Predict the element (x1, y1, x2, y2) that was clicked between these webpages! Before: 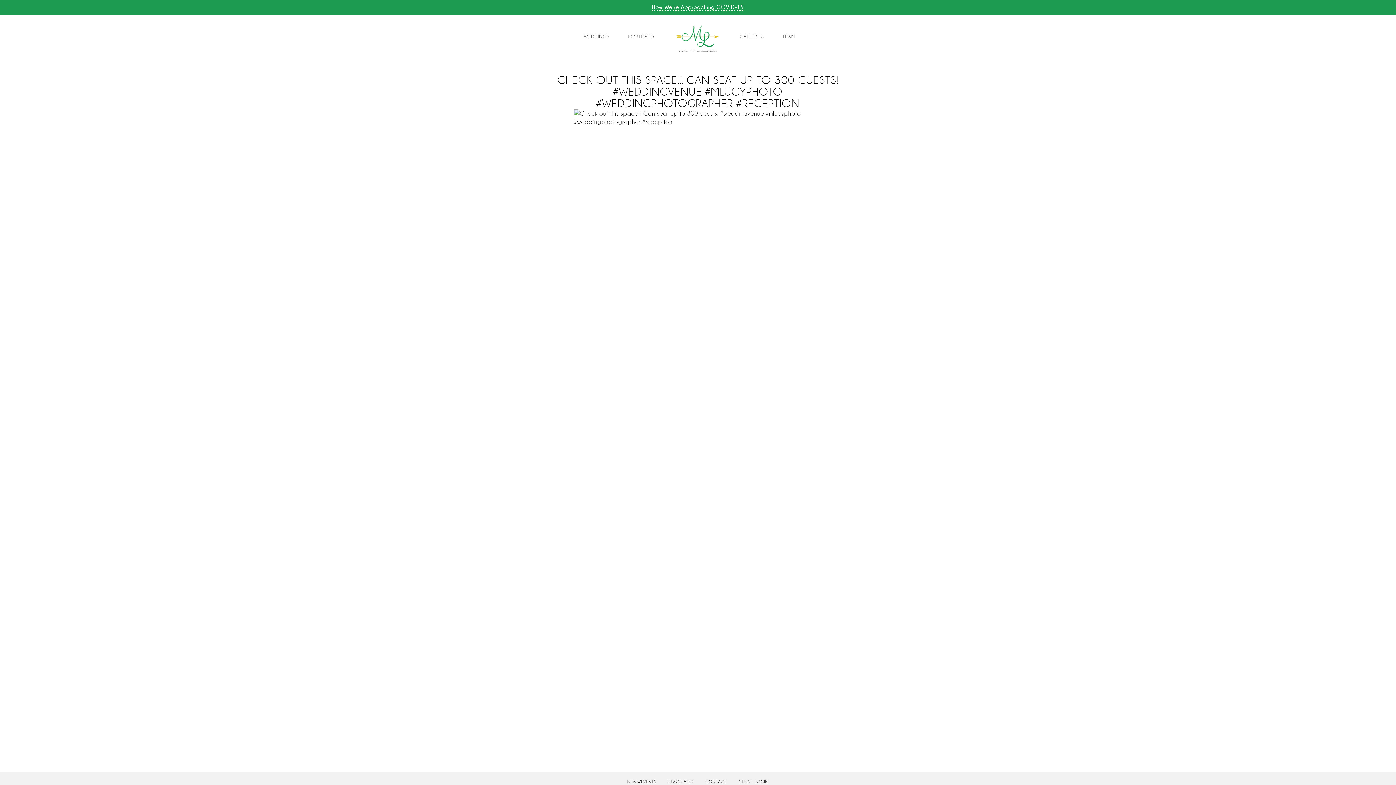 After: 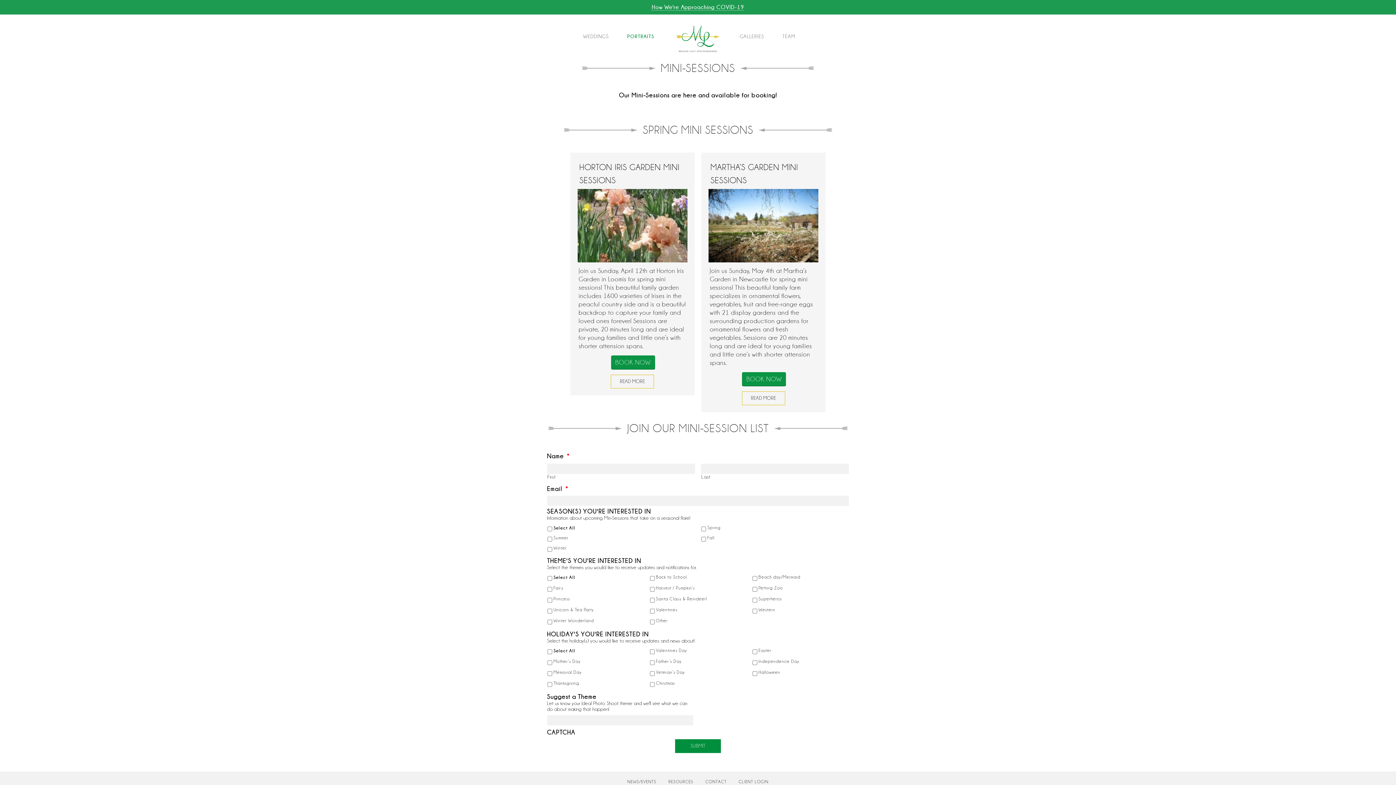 Action: label: PORTRAITS bbox: (628, 33, 654, 39)